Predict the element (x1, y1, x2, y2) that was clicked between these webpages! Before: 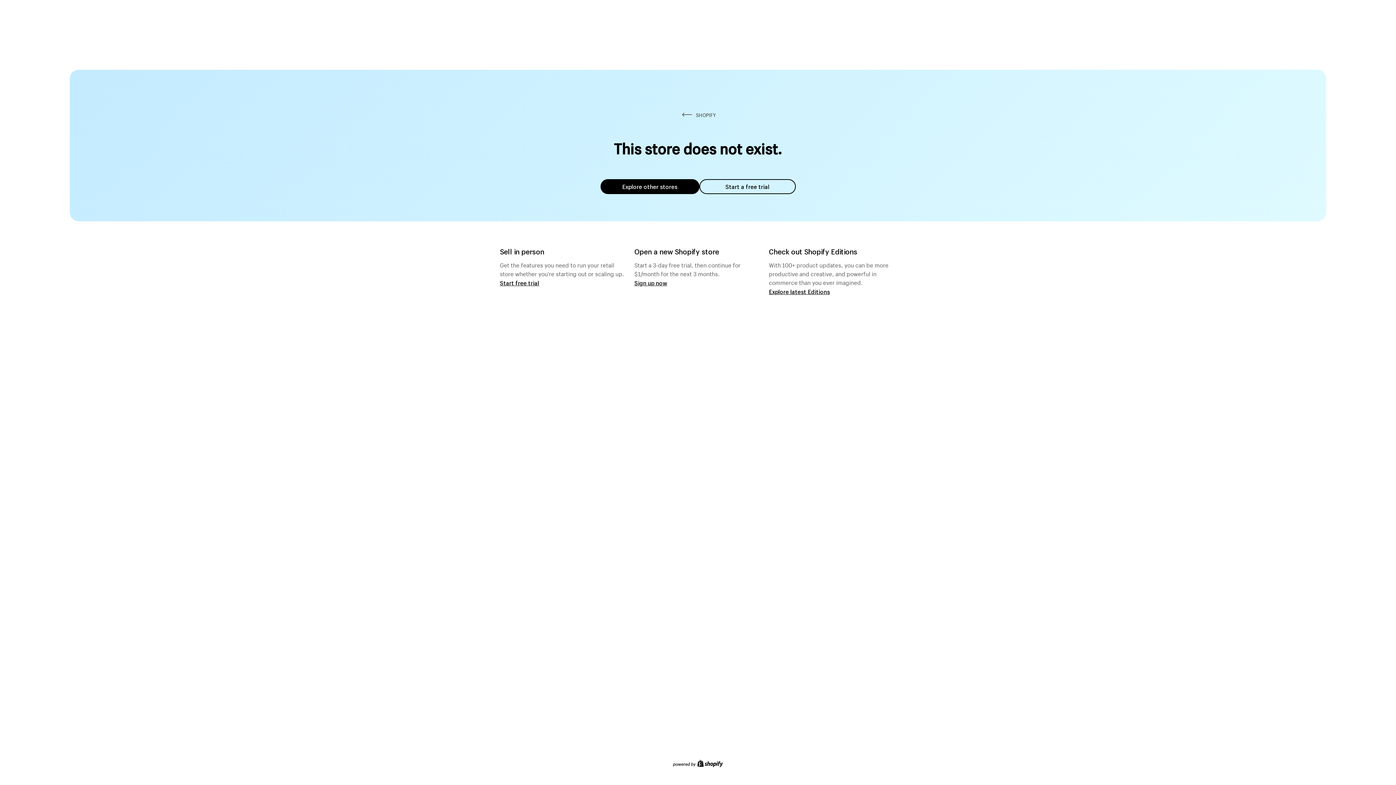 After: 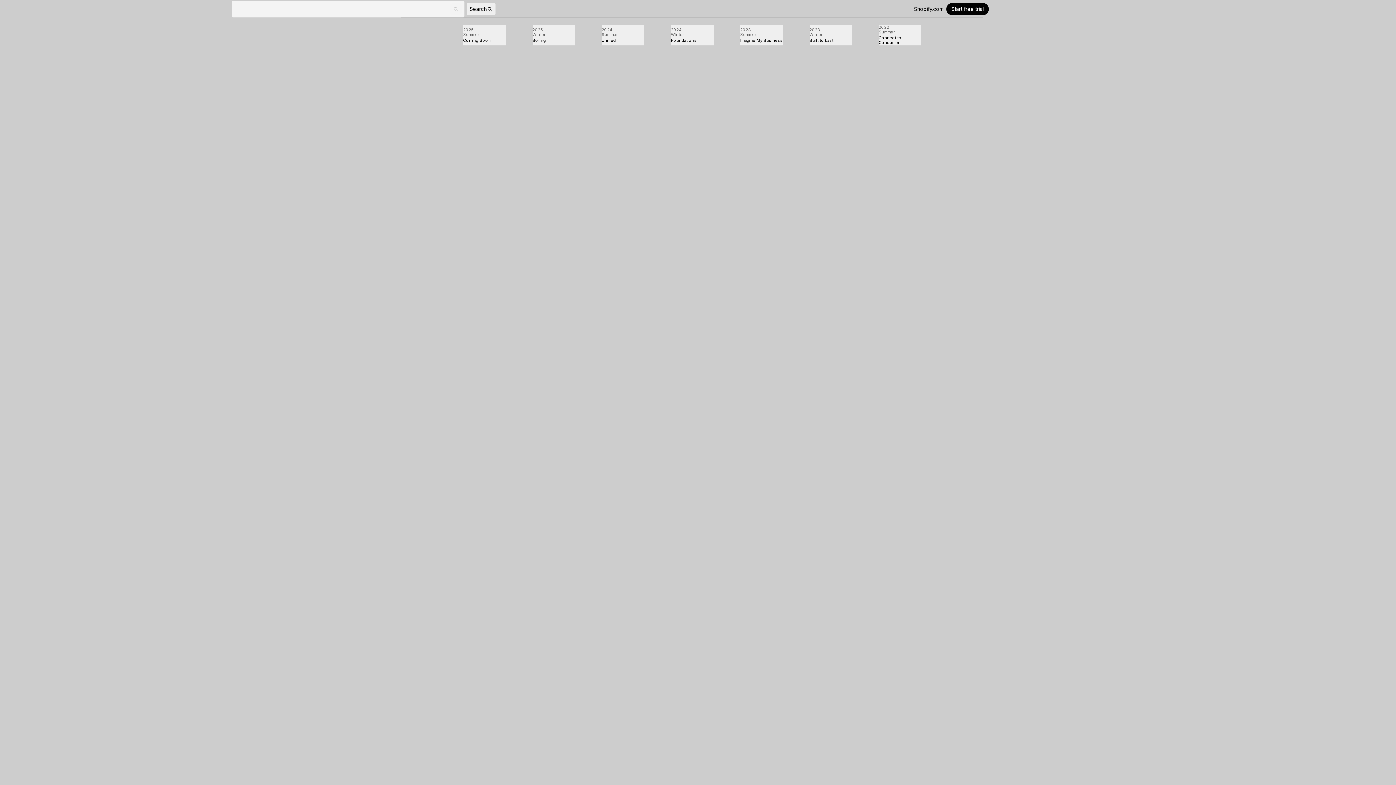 Action: bbox: (769, 287, 830, 295) label: Explore latest Editions